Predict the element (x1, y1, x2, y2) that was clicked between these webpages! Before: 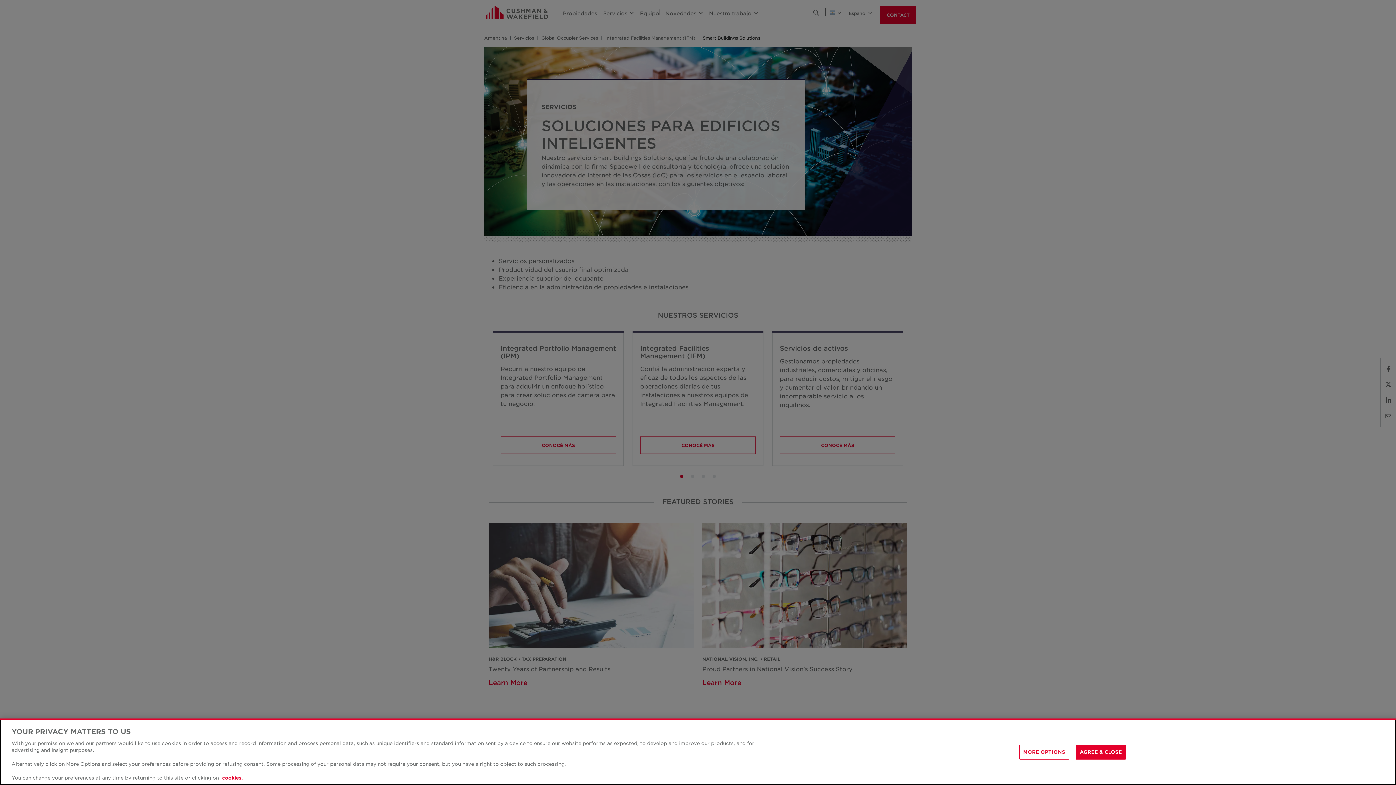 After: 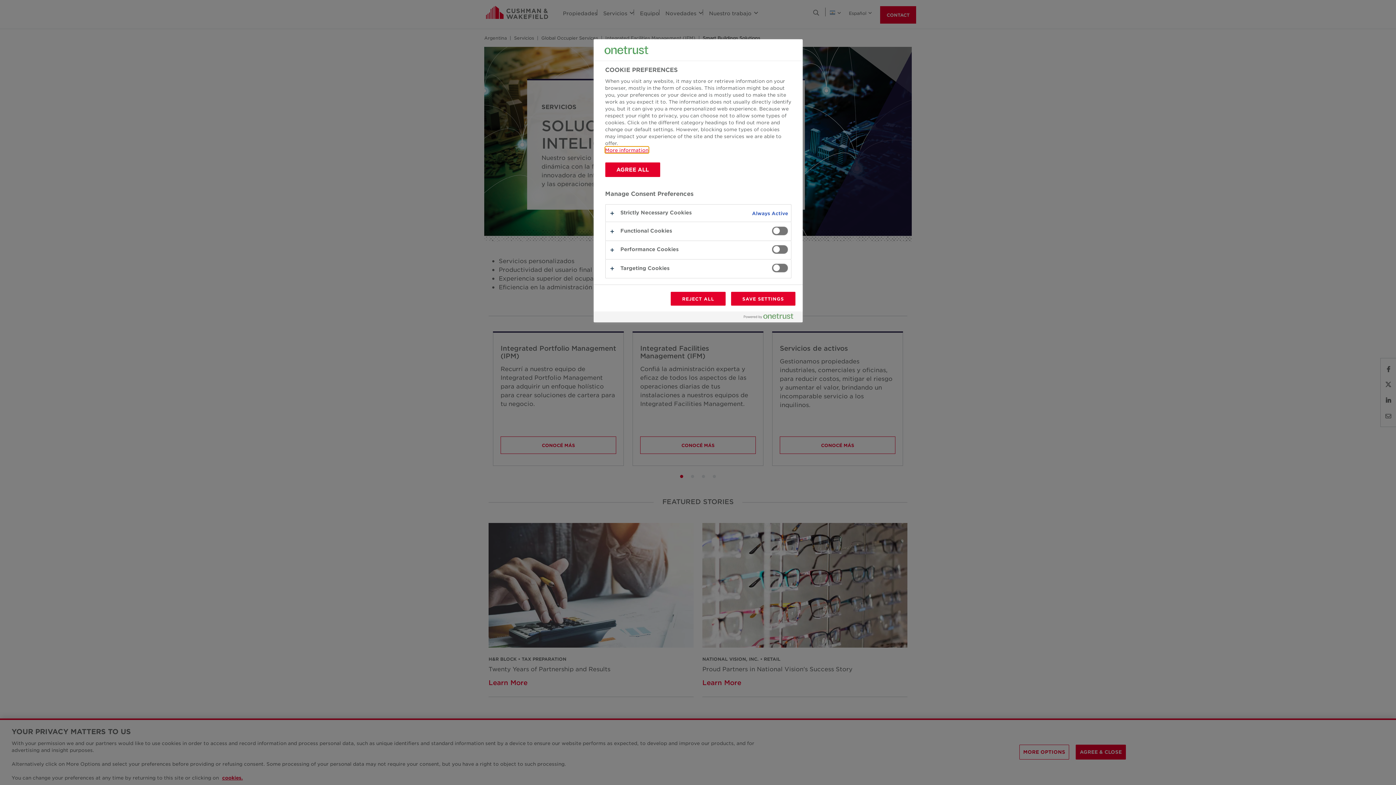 Action: label: MORE OPTIONS bbox: (1019, 744, 1069, 759)